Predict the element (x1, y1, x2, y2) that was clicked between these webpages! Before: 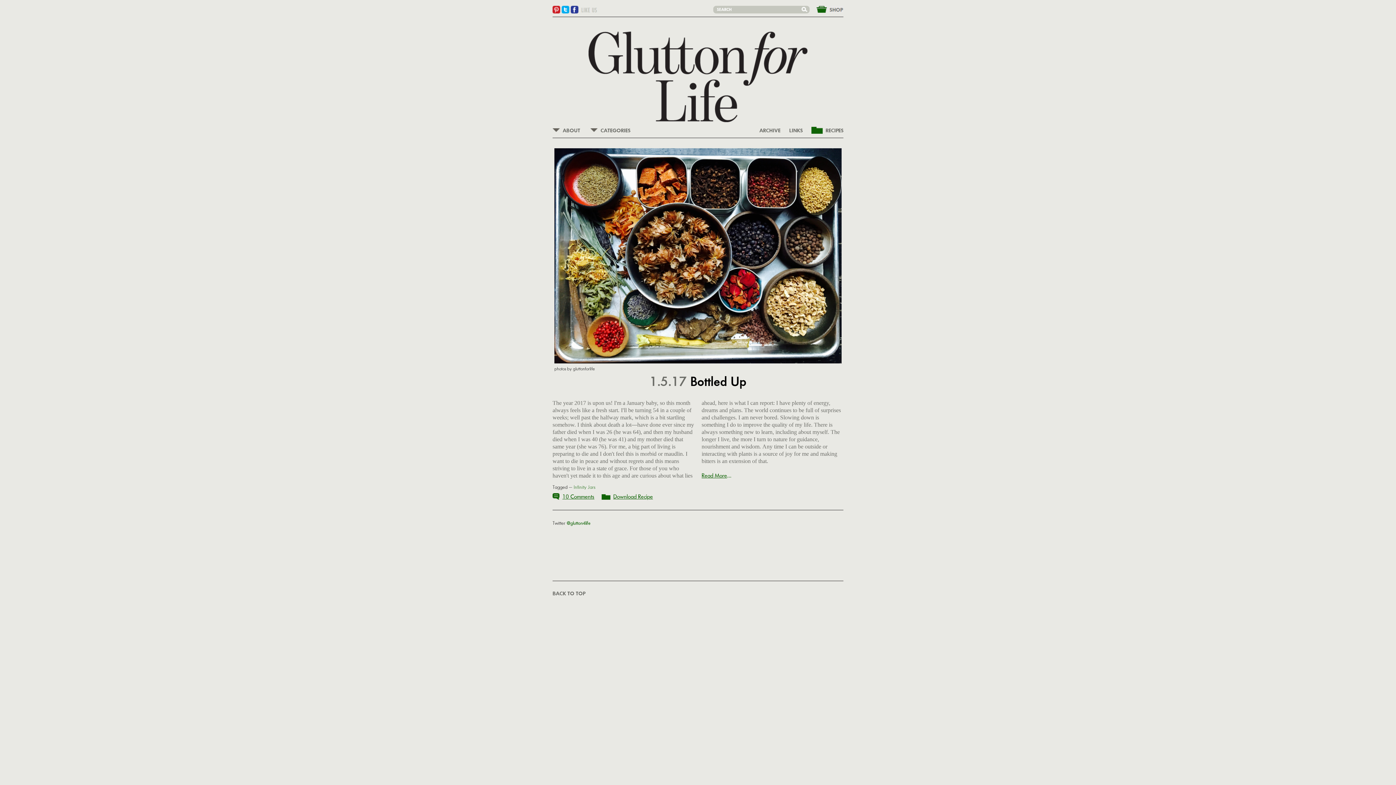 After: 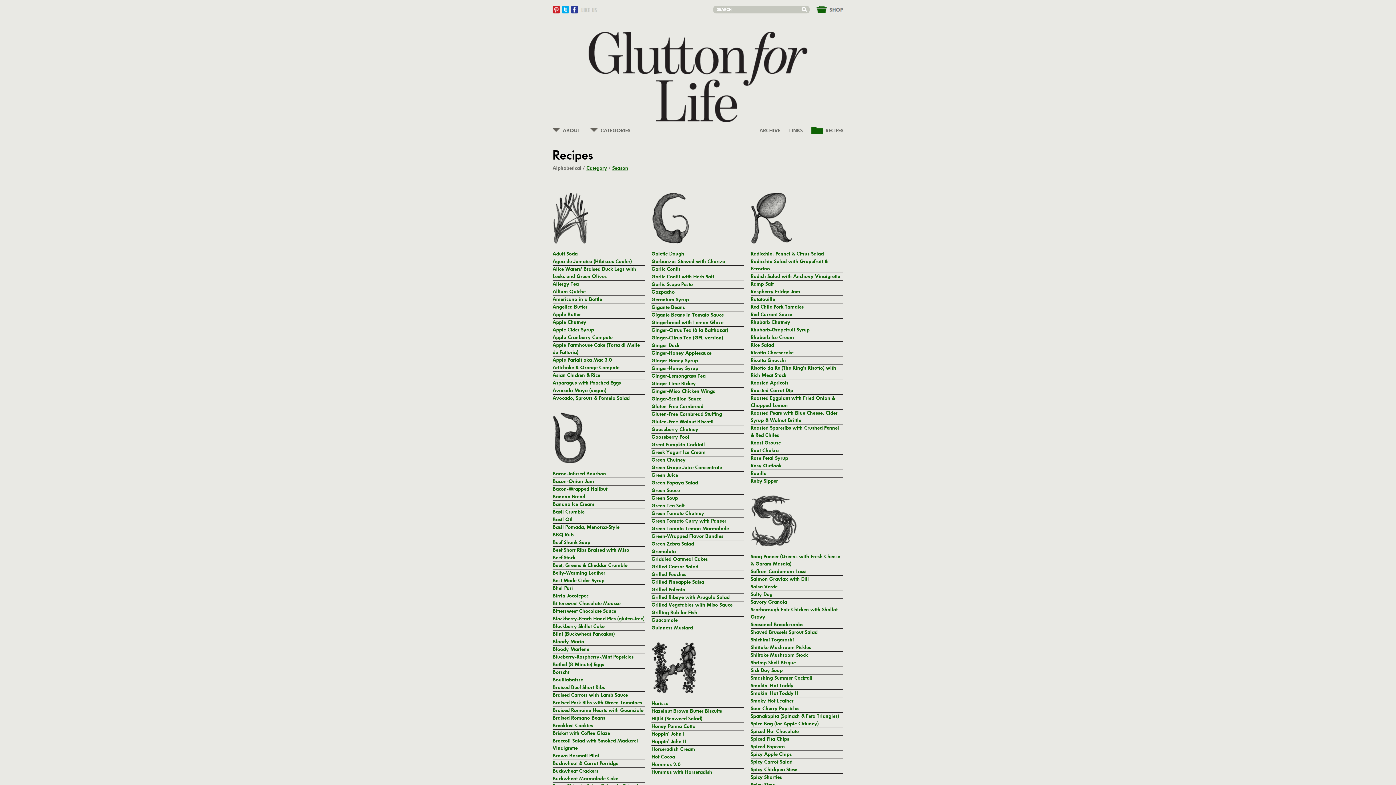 Action: bbox: (811, 128, 843, 135) label: RECIPES